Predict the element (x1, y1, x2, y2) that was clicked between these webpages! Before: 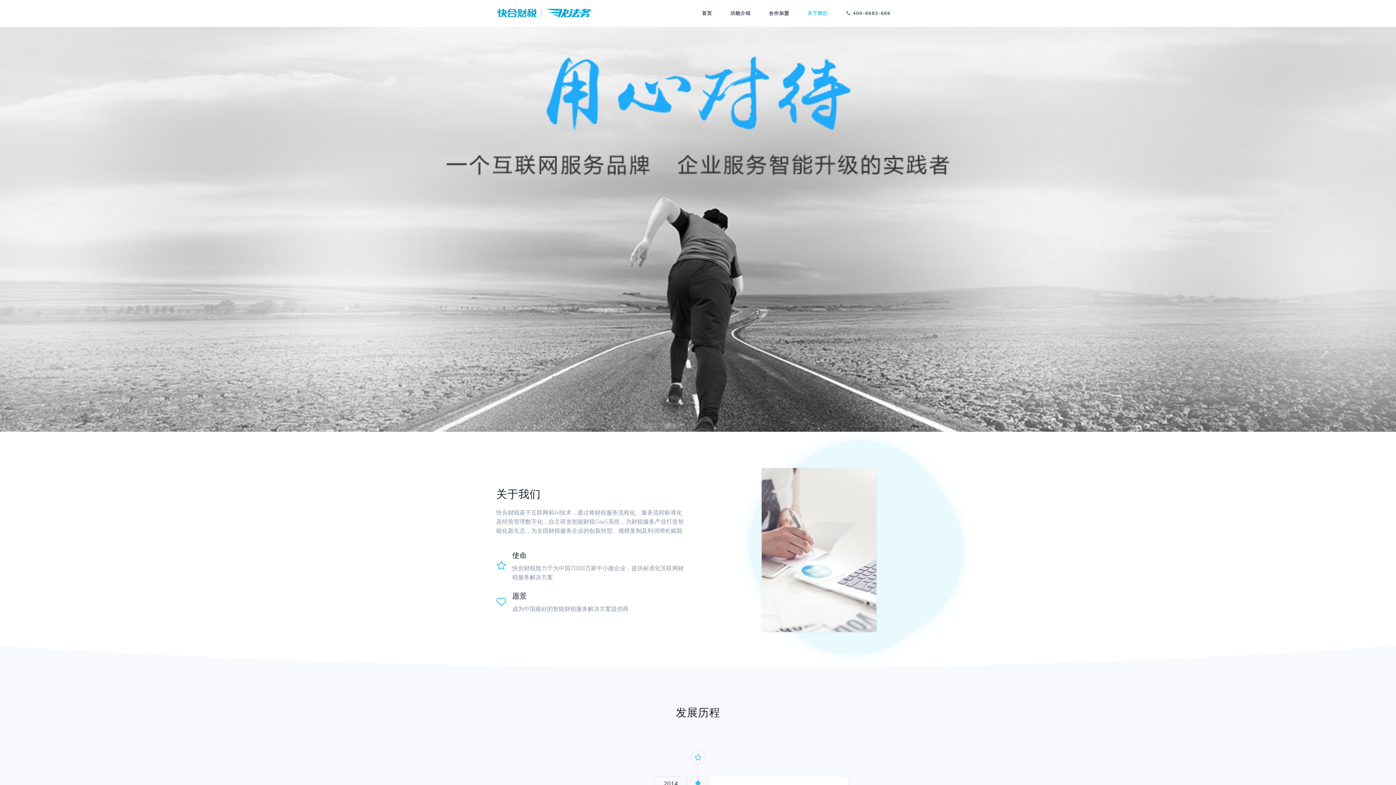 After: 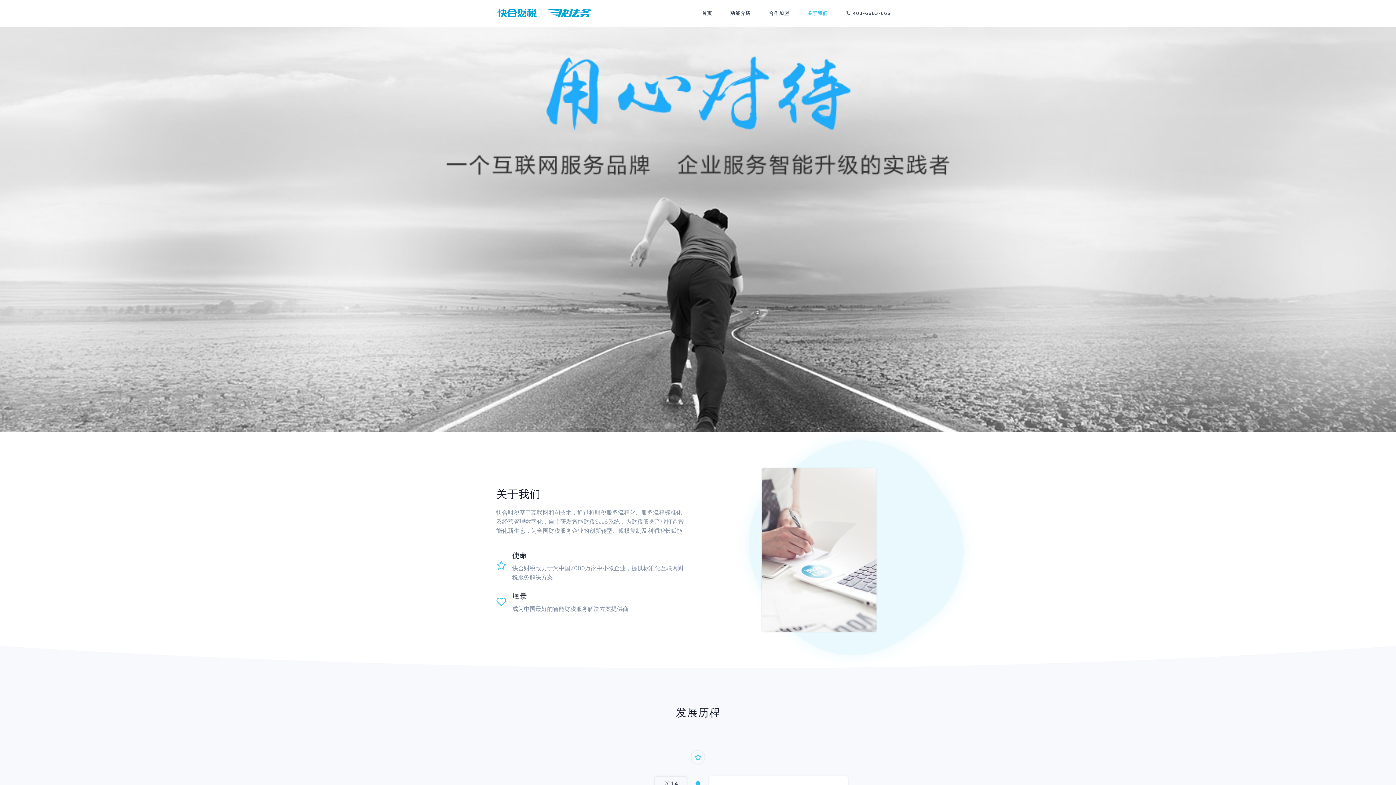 Action: bbox: (802, 0, 833, 26) label: 关于我们